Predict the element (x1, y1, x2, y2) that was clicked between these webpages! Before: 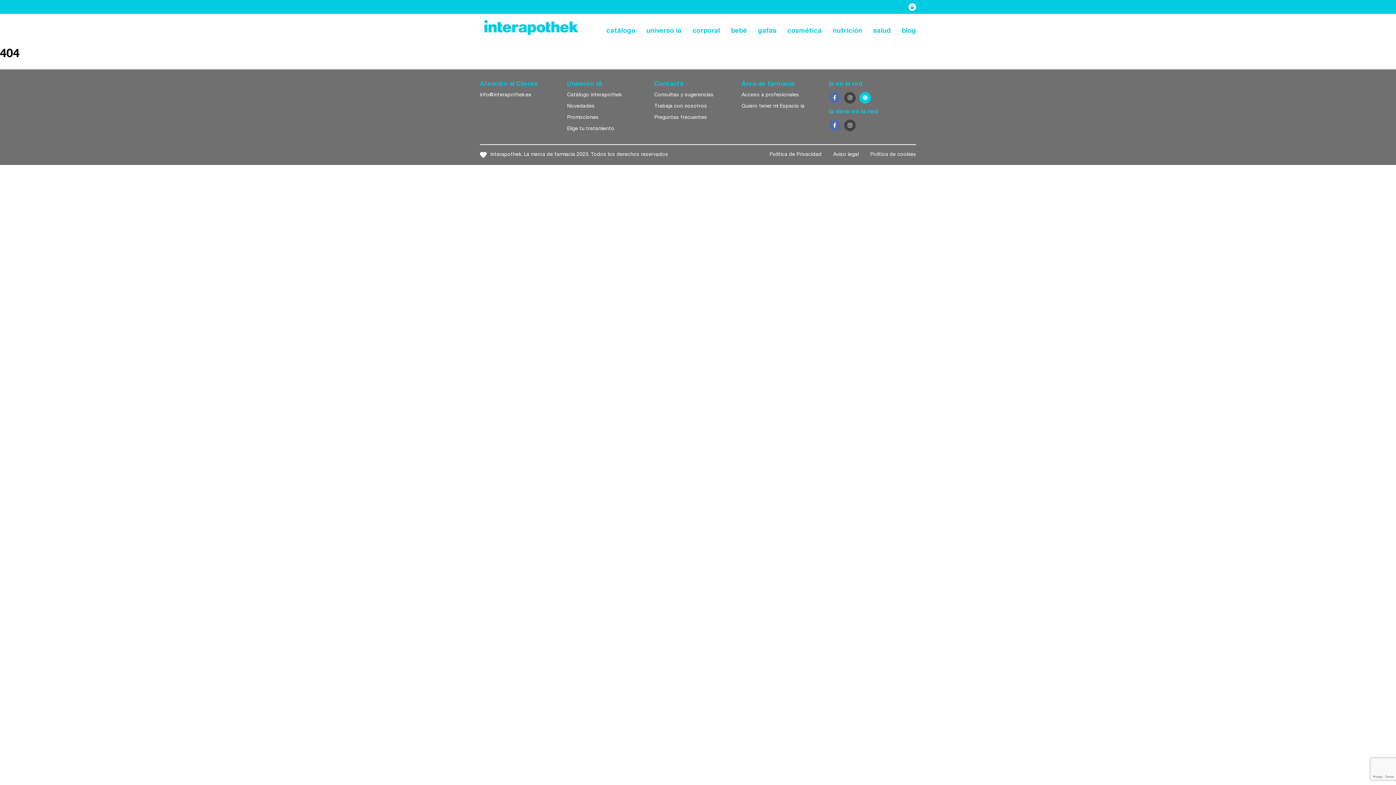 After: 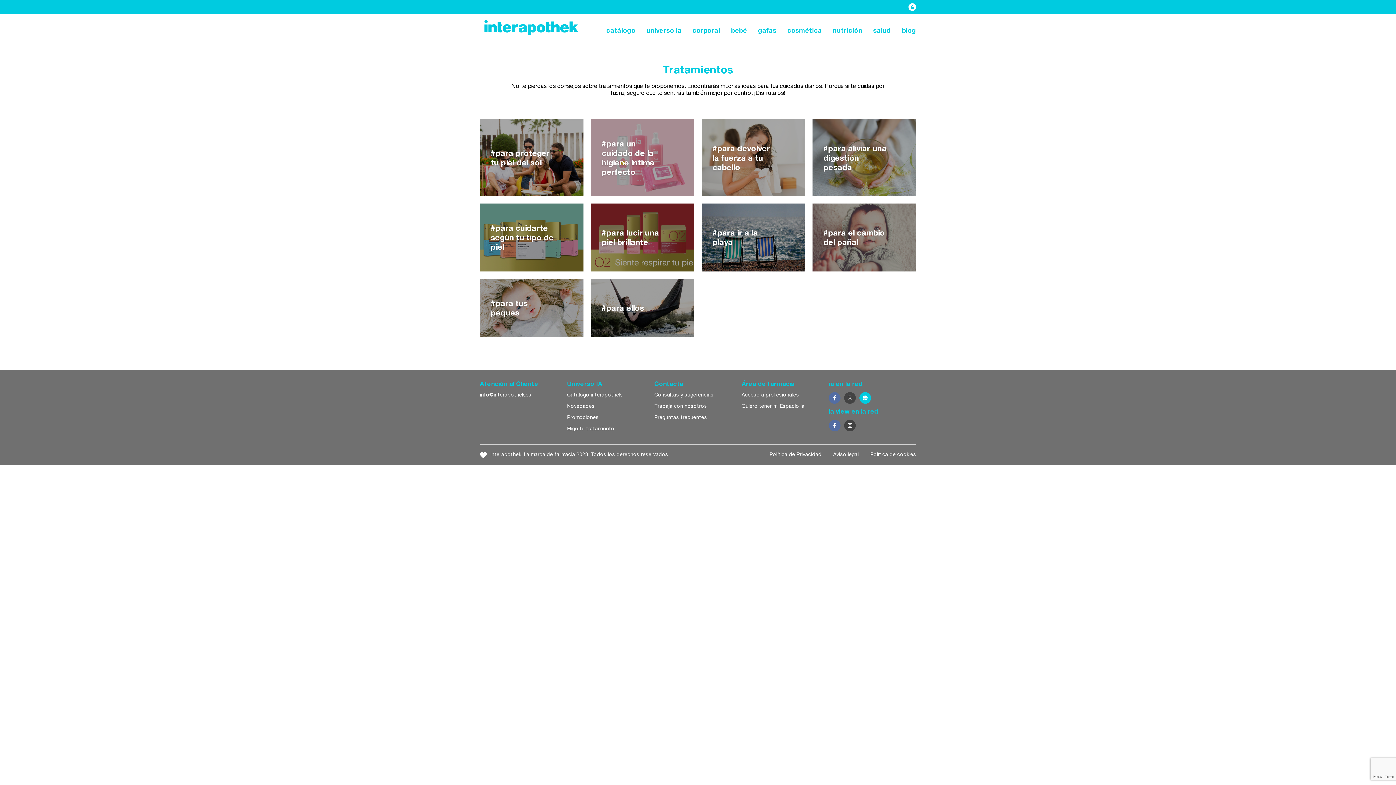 Action: label: Elige tu tratamiento bbox: (567, 126, 614, 131)